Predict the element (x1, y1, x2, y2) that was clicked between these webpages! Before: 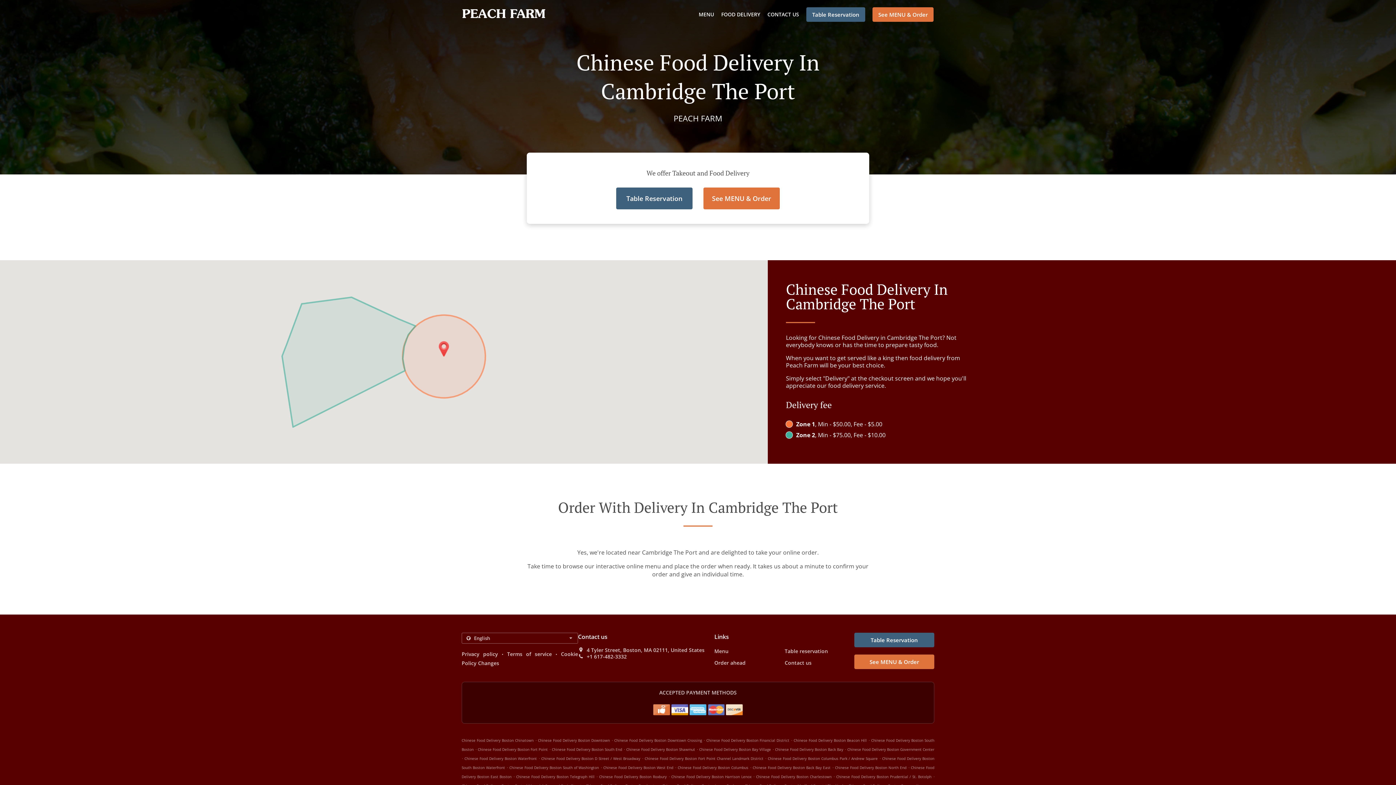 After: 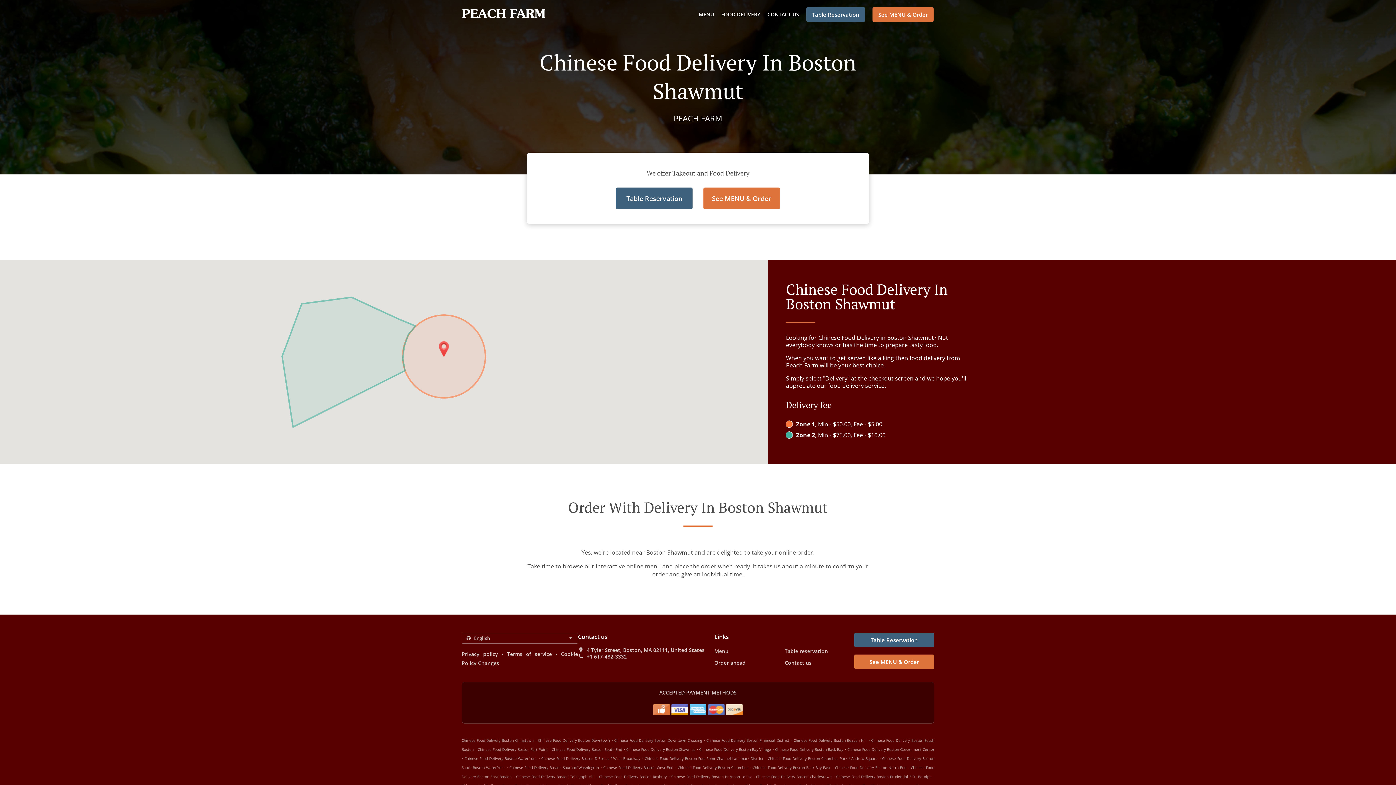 Action: label: Chinese Food Delivery Boston Shawmut bbox: (626, 747, 695, 752)